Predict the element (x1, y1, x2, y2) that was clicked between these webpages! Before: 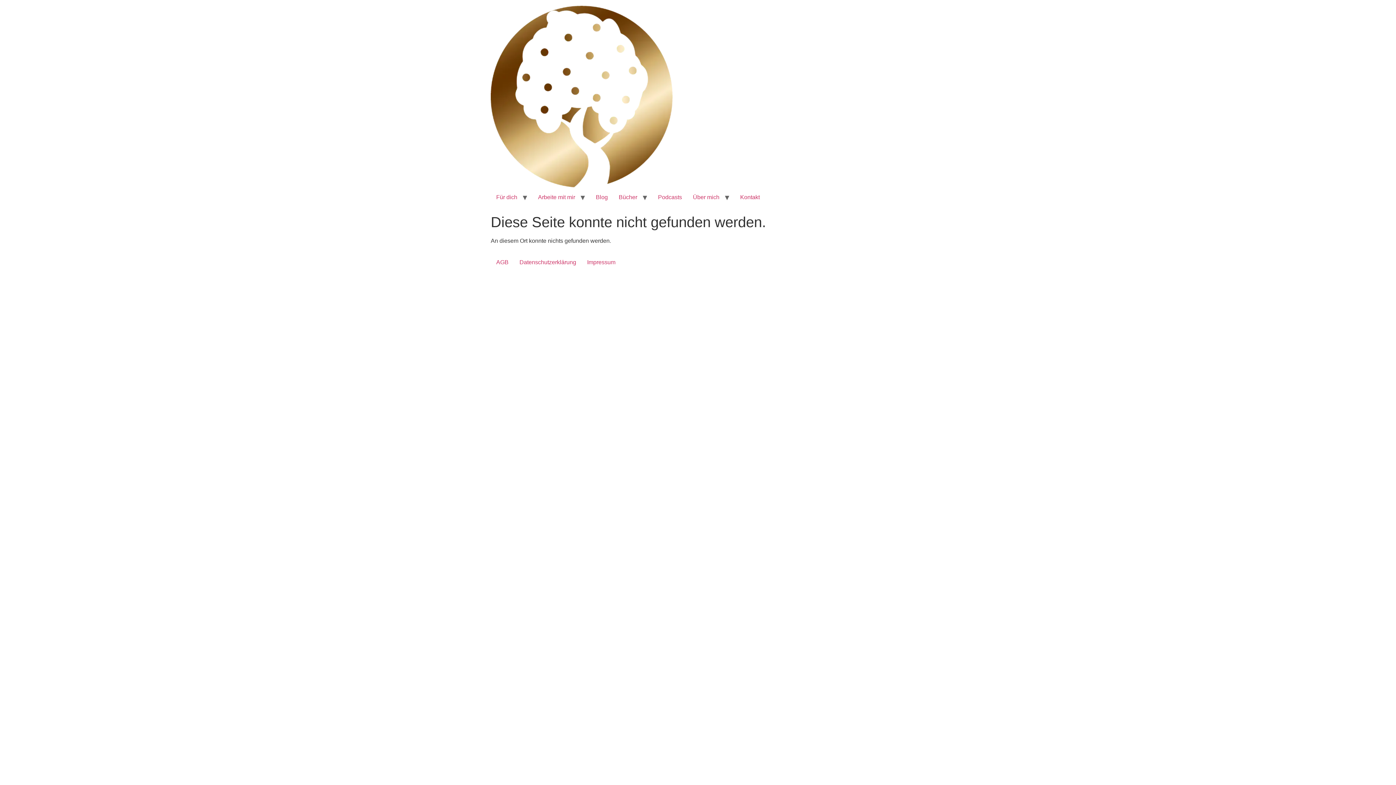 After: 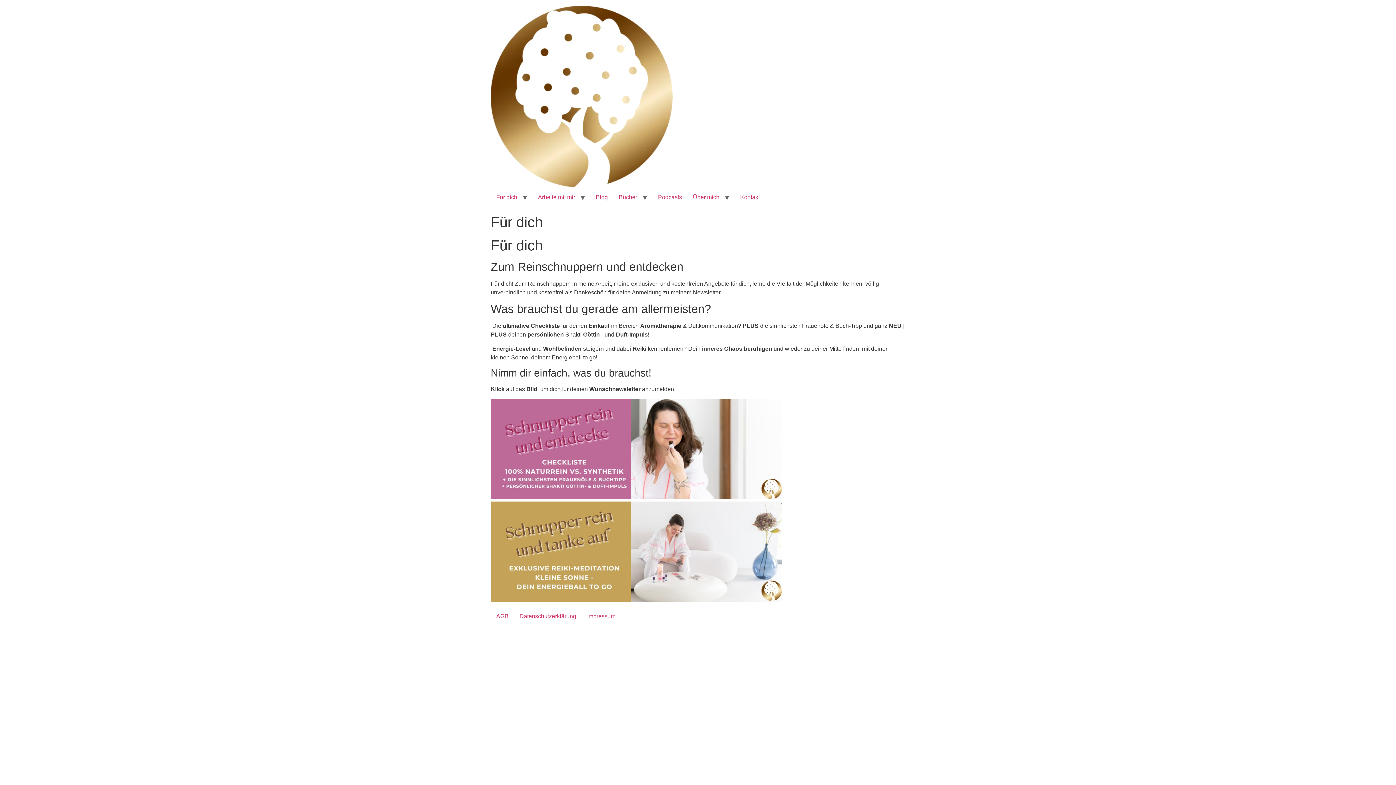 Action: label: Für dich bbox: (490, 190, 522, 204)